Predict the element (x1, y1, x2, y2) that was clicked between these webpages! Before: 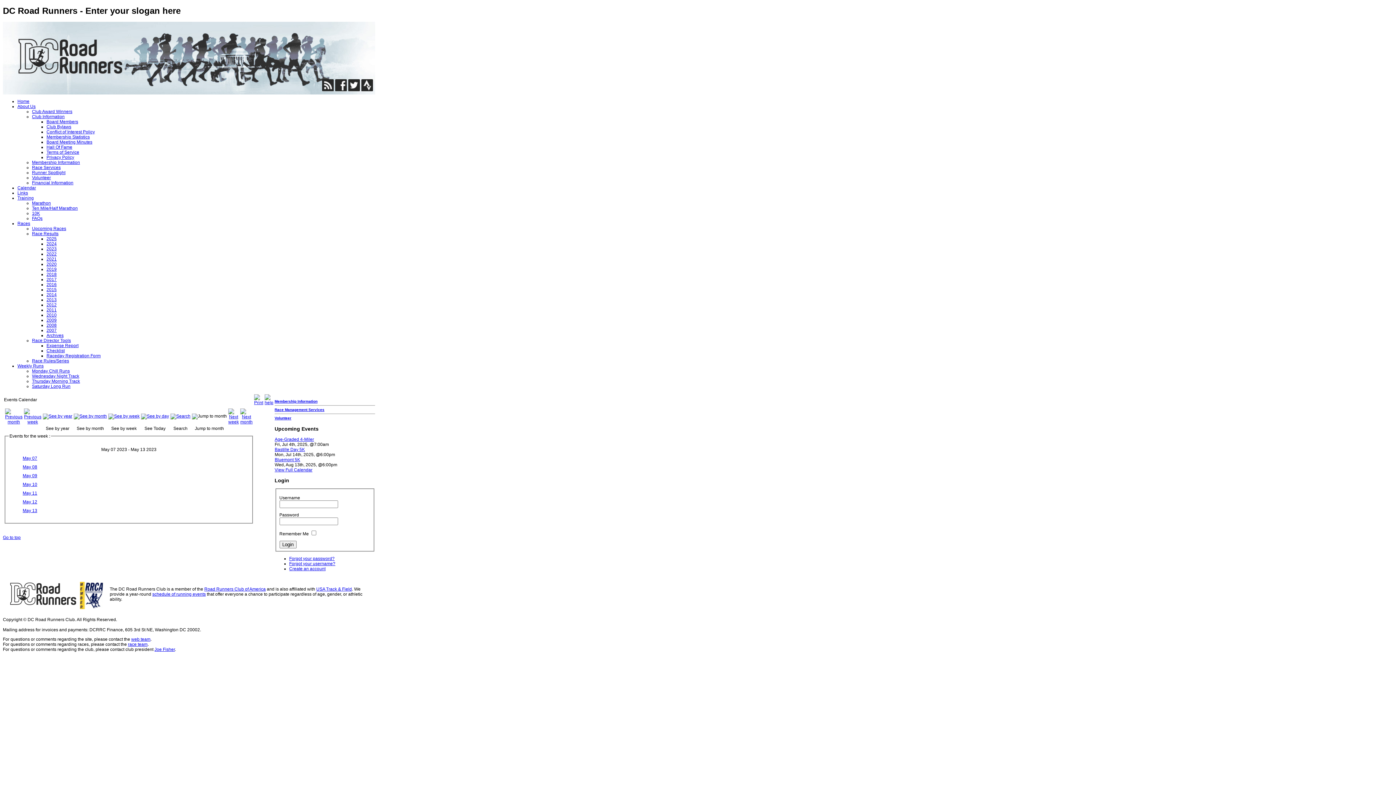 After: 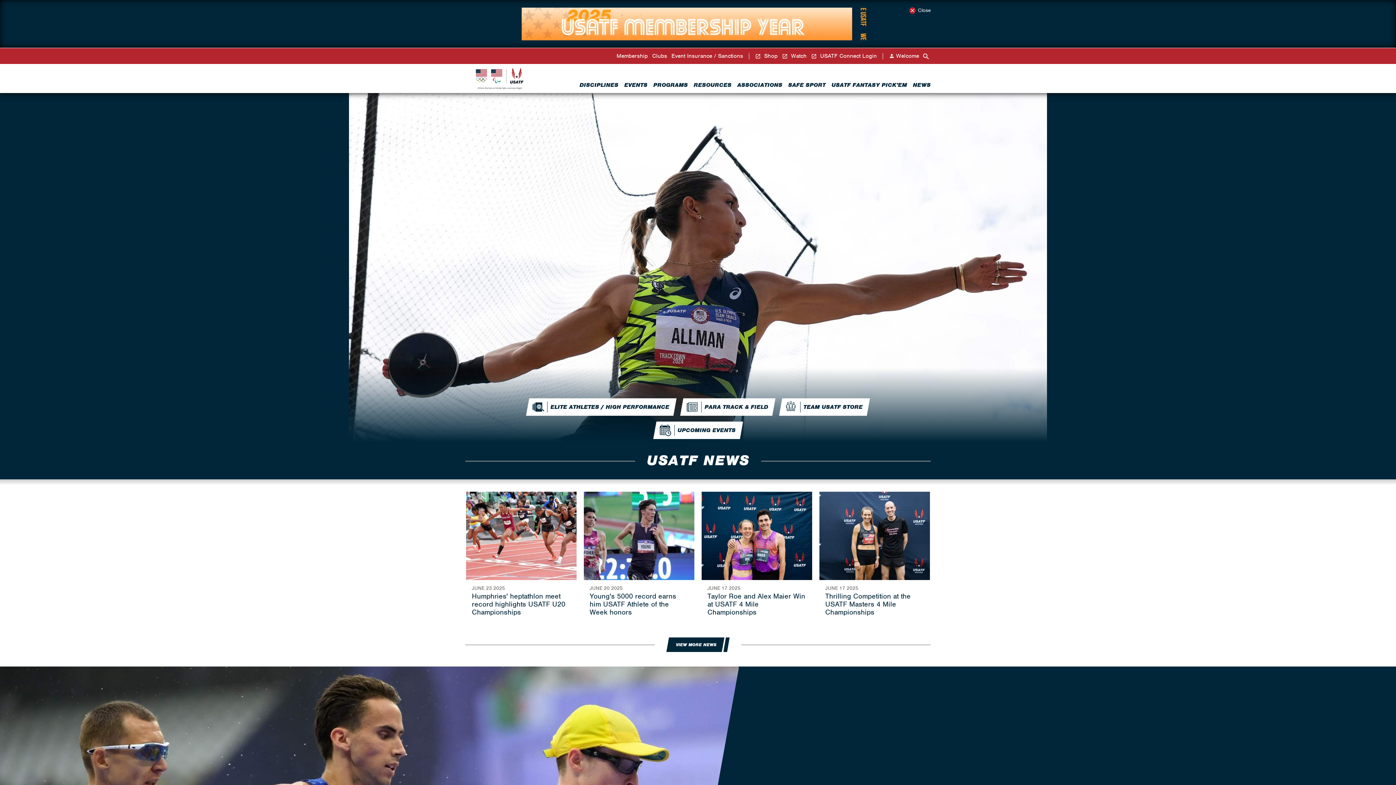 Action: bbox: (316, 586, 352, 592) label: USA Track & Field